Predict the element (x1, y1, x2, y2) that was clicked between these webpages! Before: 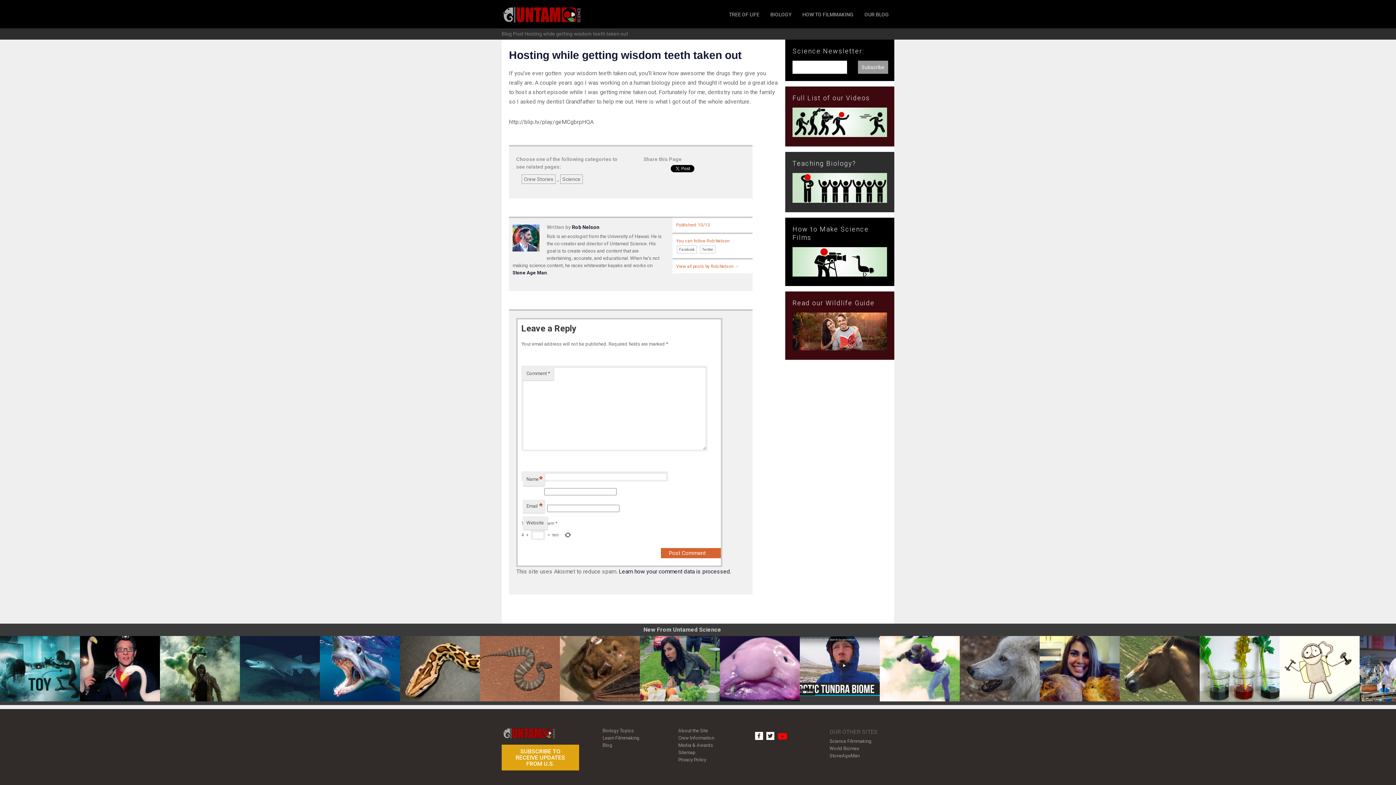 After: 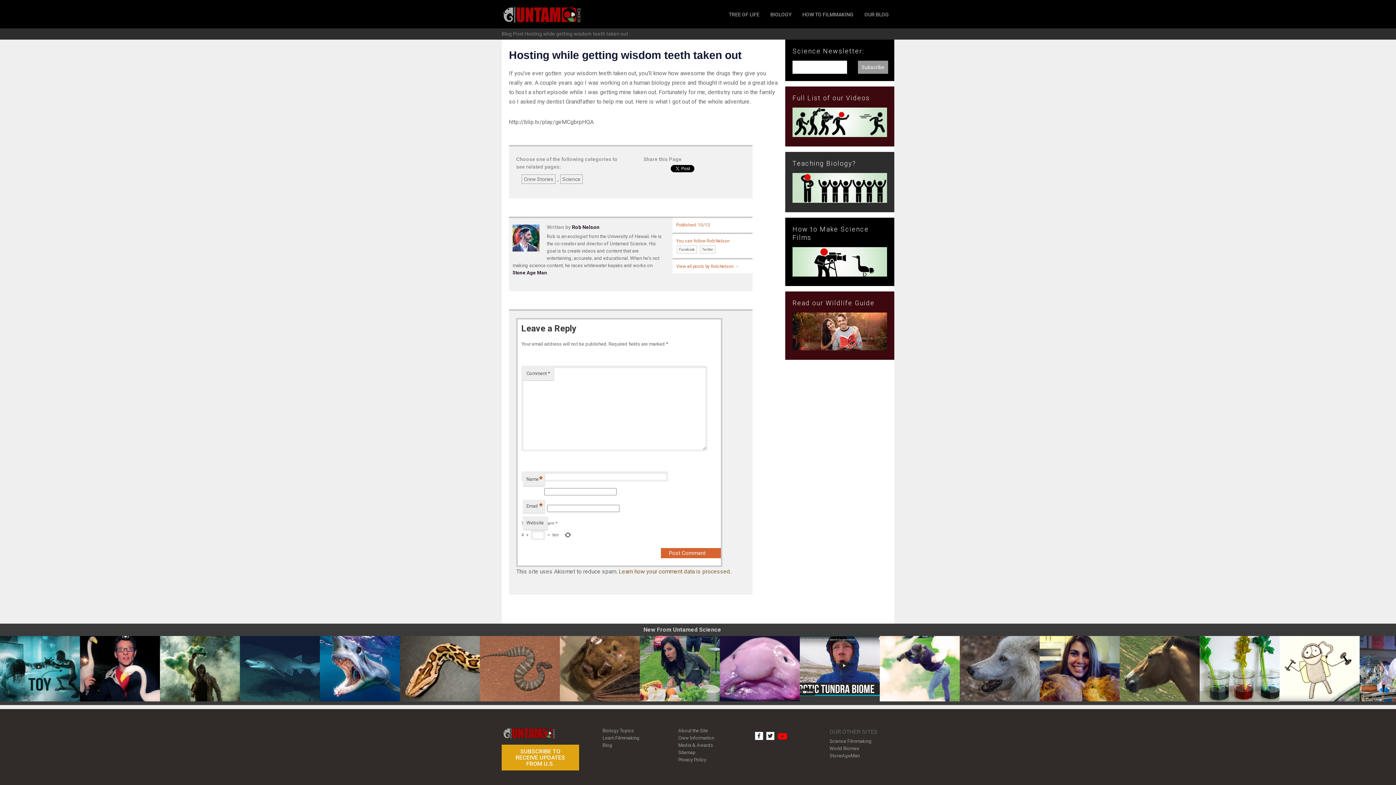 Action: bbox: (618, 568, 731, 575) label: Learn how your comment data is processed.